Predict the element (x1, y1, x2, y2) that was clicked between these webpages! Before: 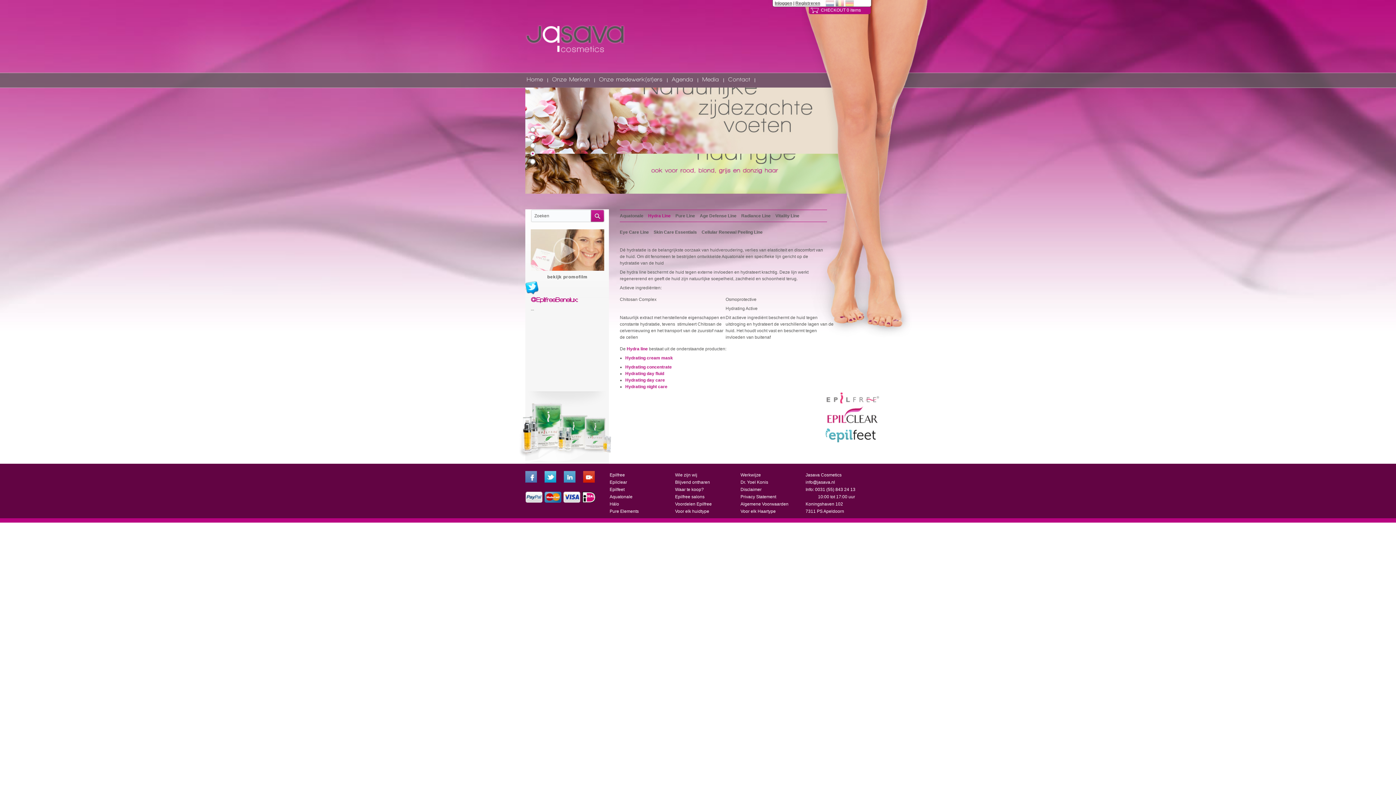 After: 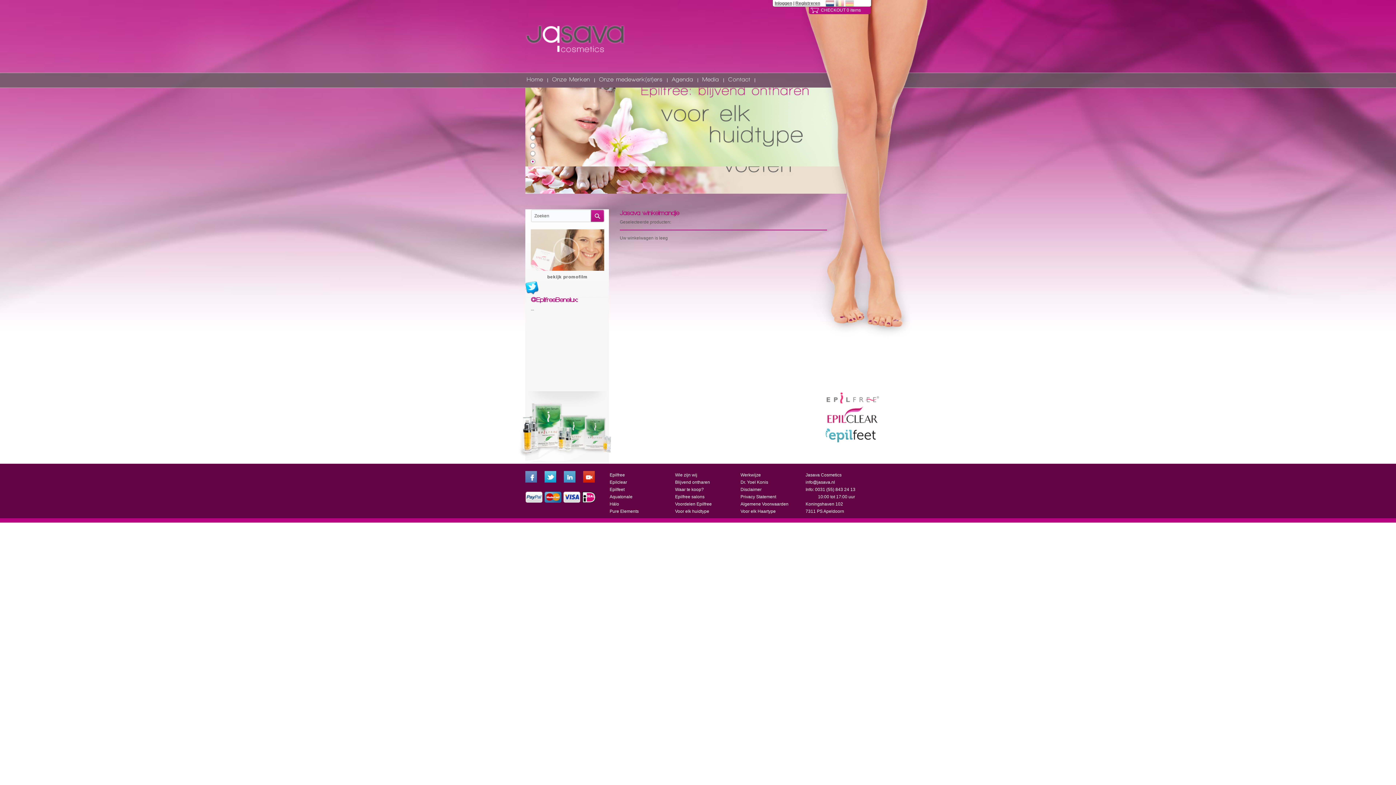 Action: label:   CHECKOUT 0 items bbox: (810, 7, 861, 12)